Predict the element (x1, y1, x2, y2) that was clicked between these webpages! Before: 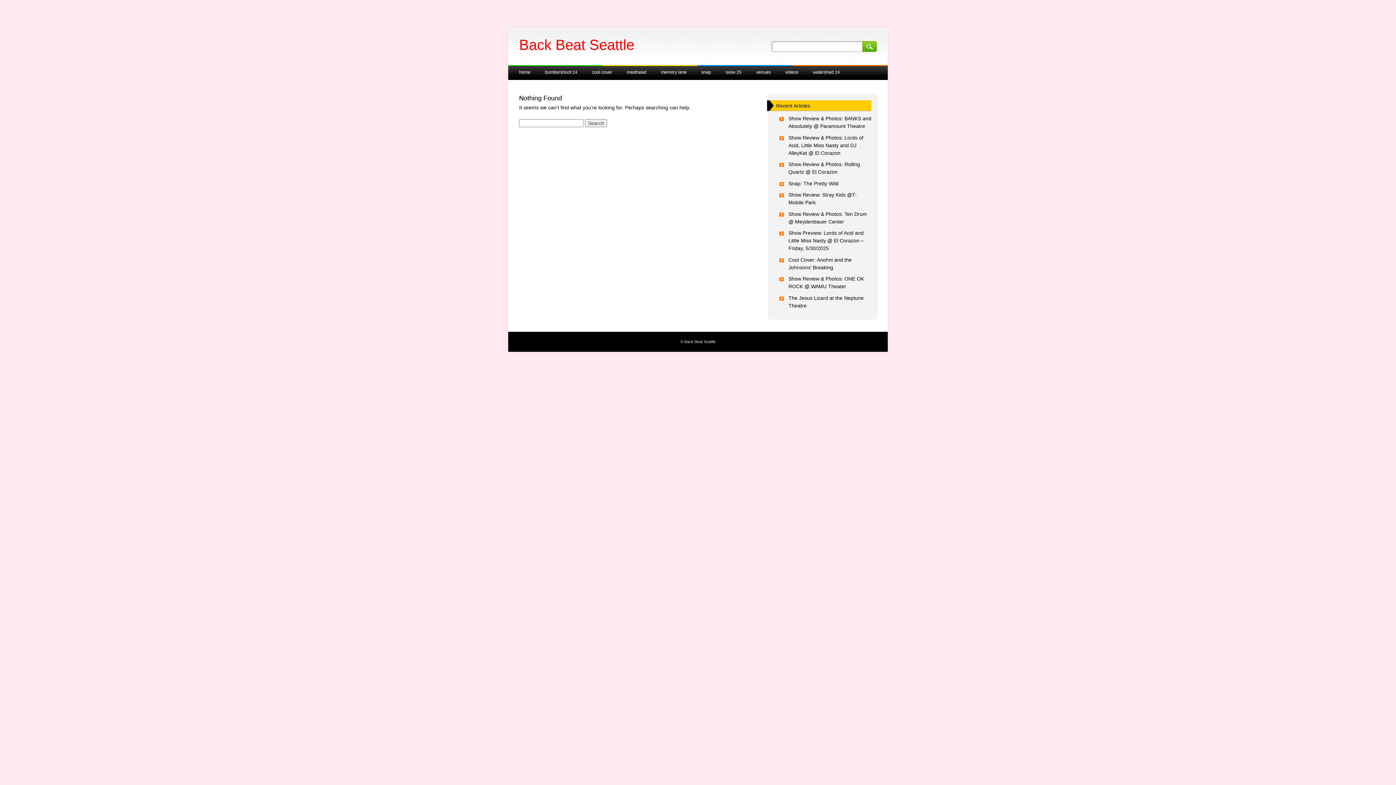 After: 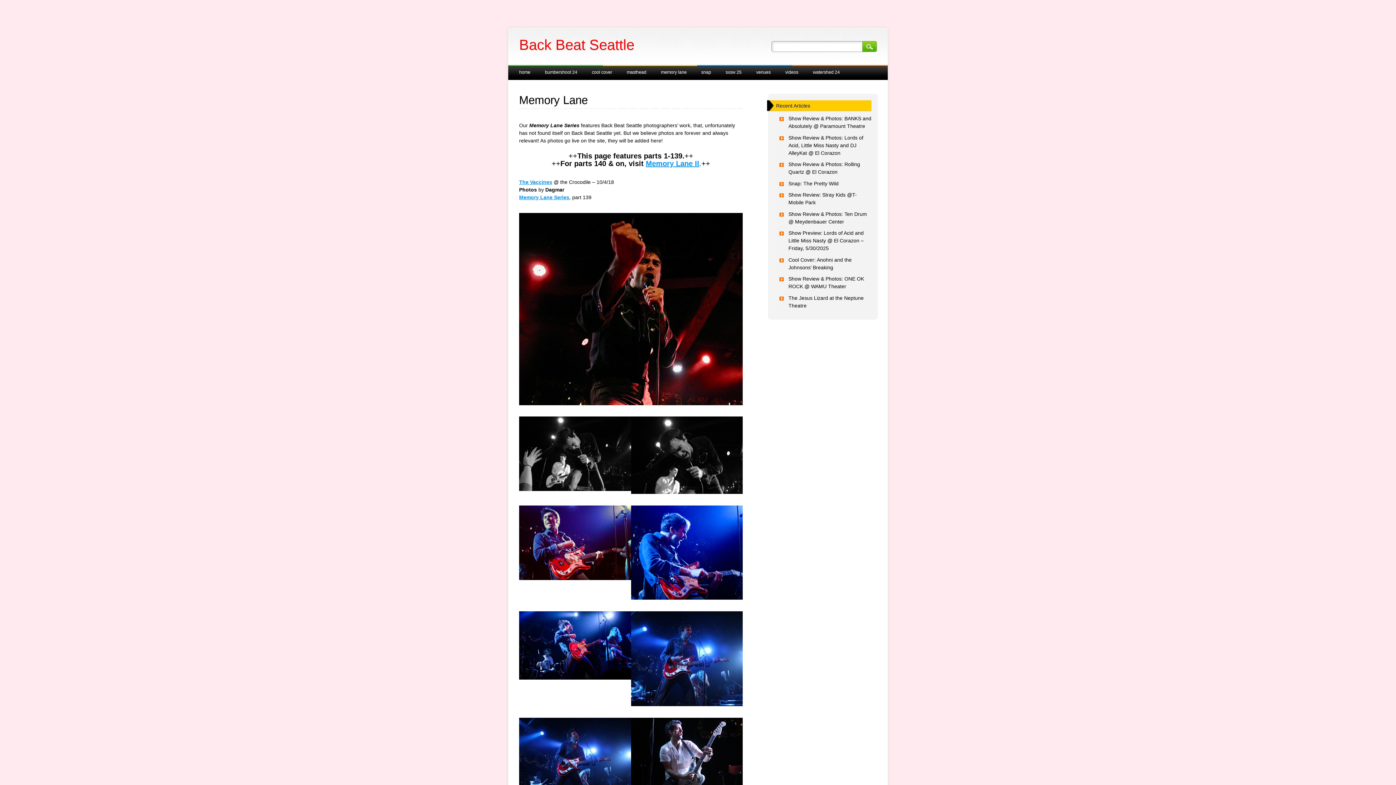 Action: label: memory lane bbox: (653, 65, 694, 79)